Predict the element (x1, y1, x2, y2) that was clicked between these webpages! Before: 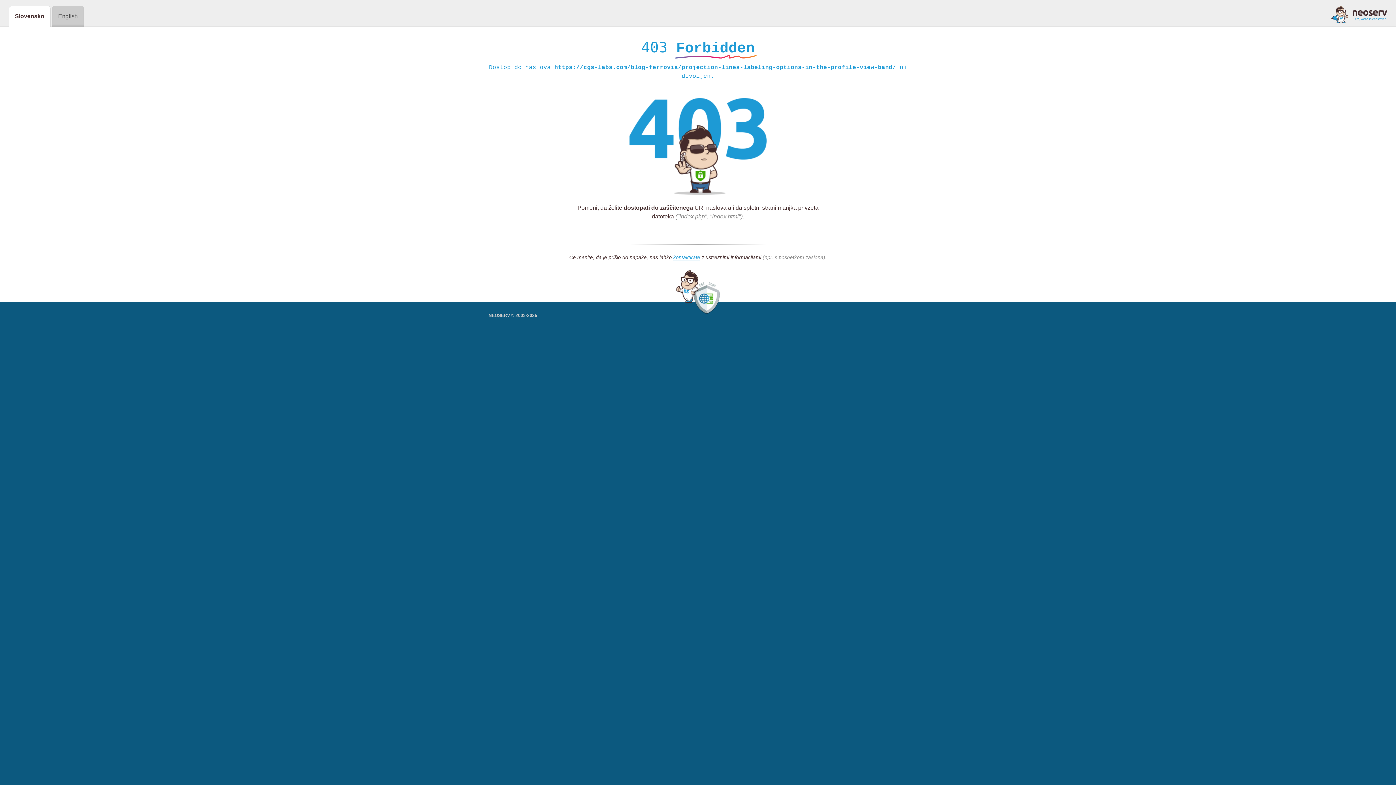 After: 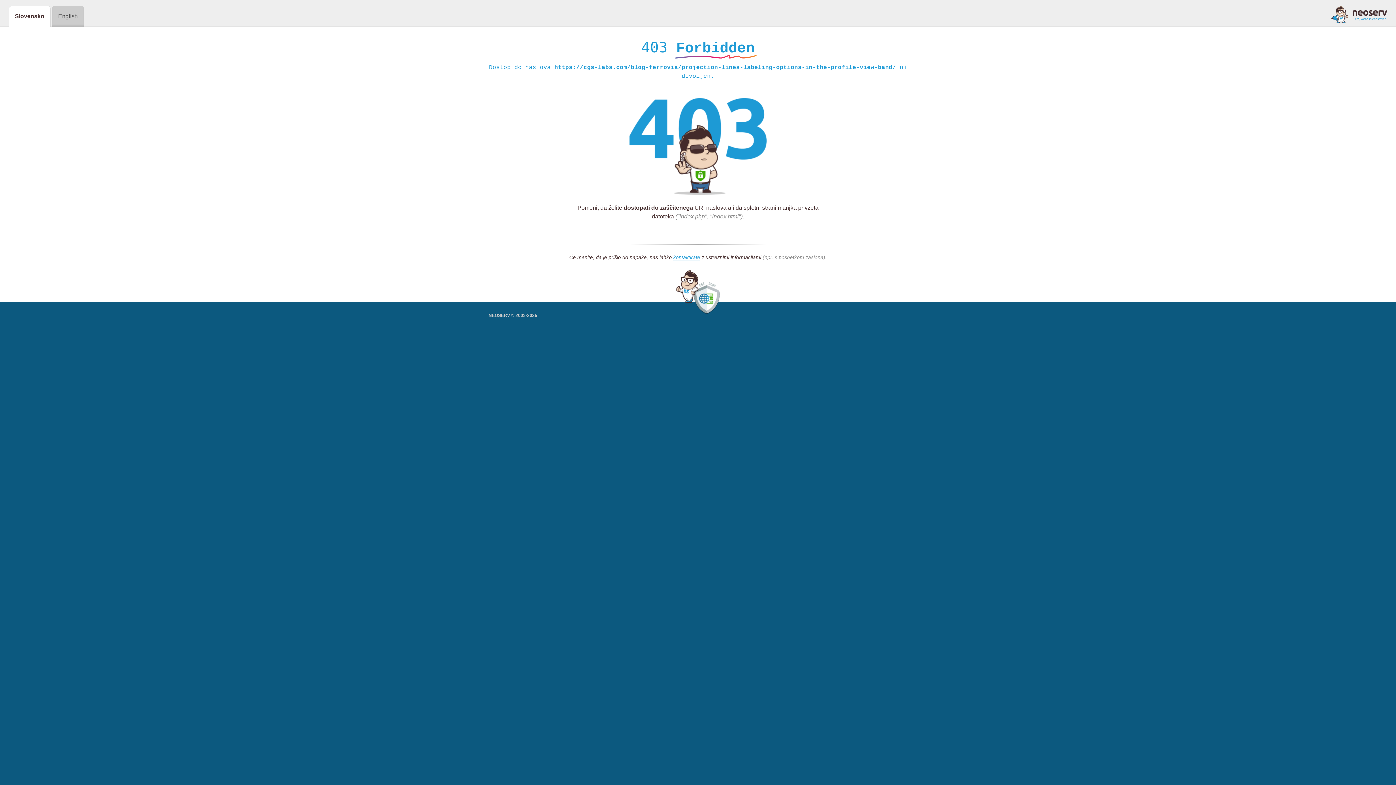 Action: bbox: (1331, 5, 1387, 23)